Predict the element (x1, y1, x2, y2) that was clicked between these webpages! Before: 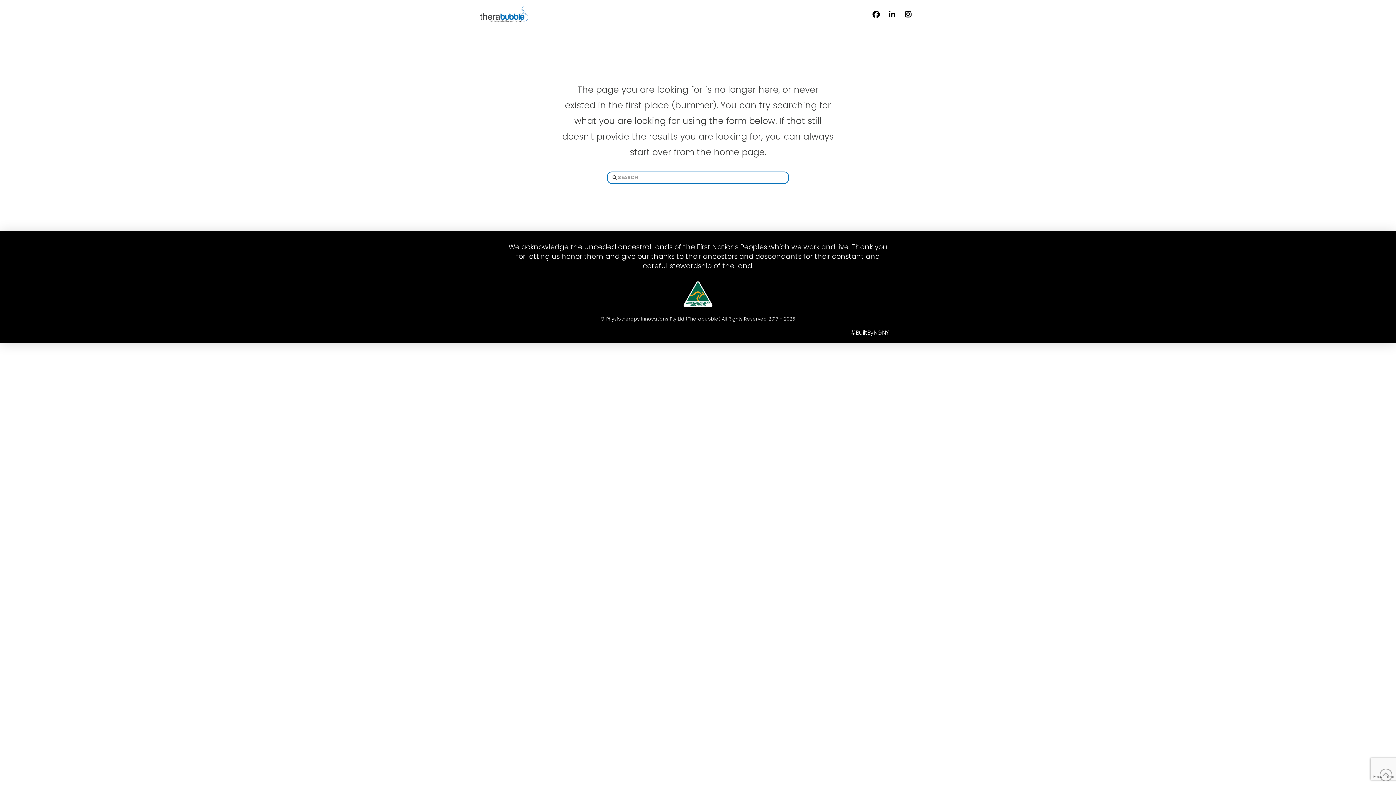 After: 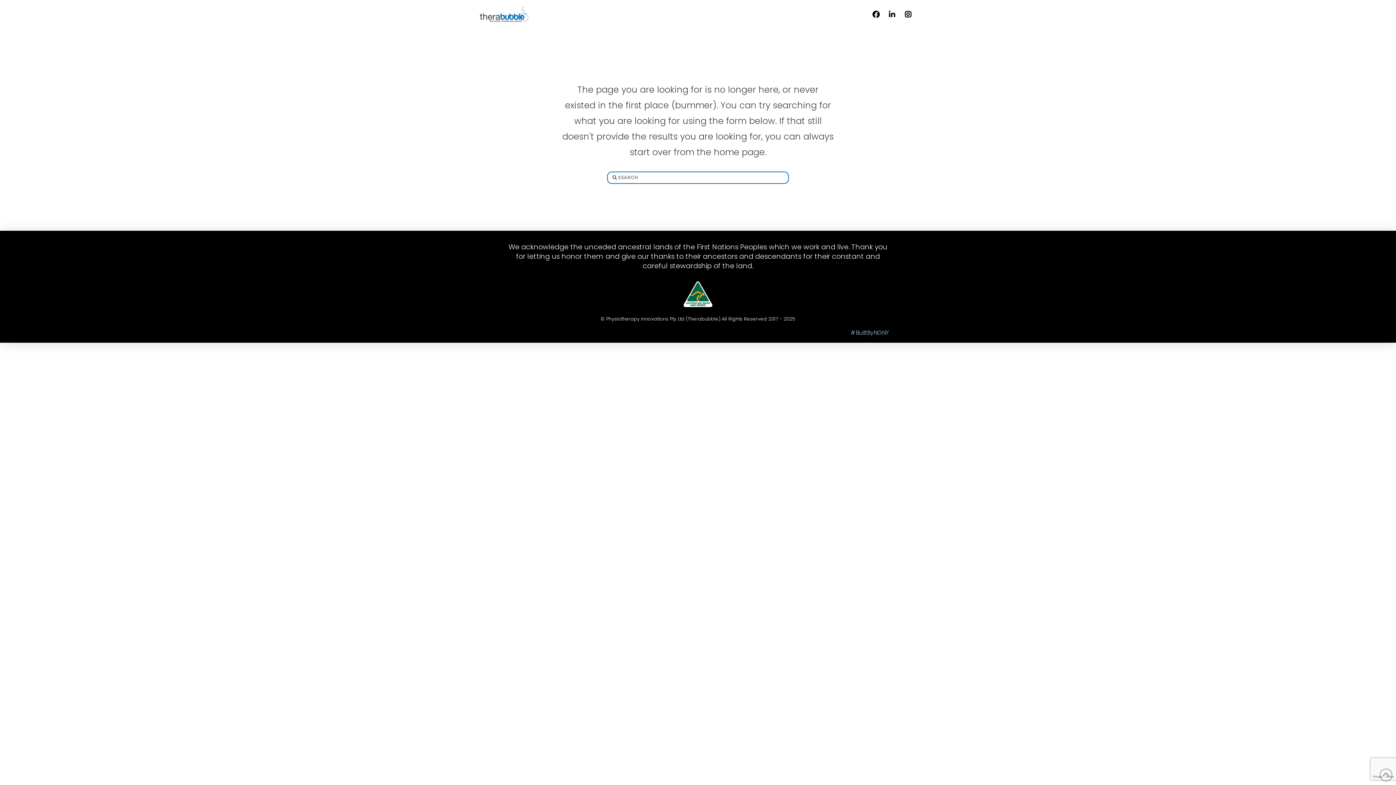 Action: label: #BuiltByNGNY bbox: (850, 328, 889, 337)